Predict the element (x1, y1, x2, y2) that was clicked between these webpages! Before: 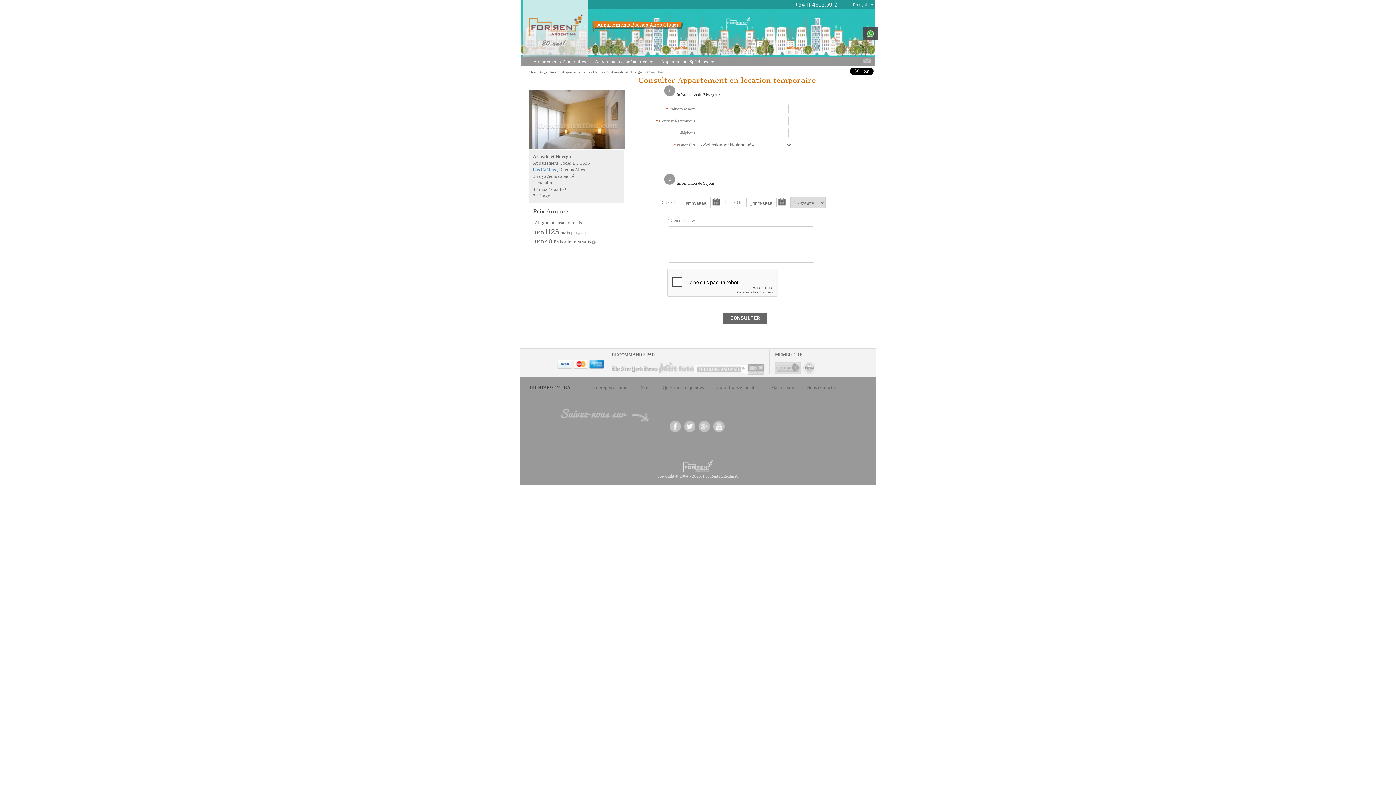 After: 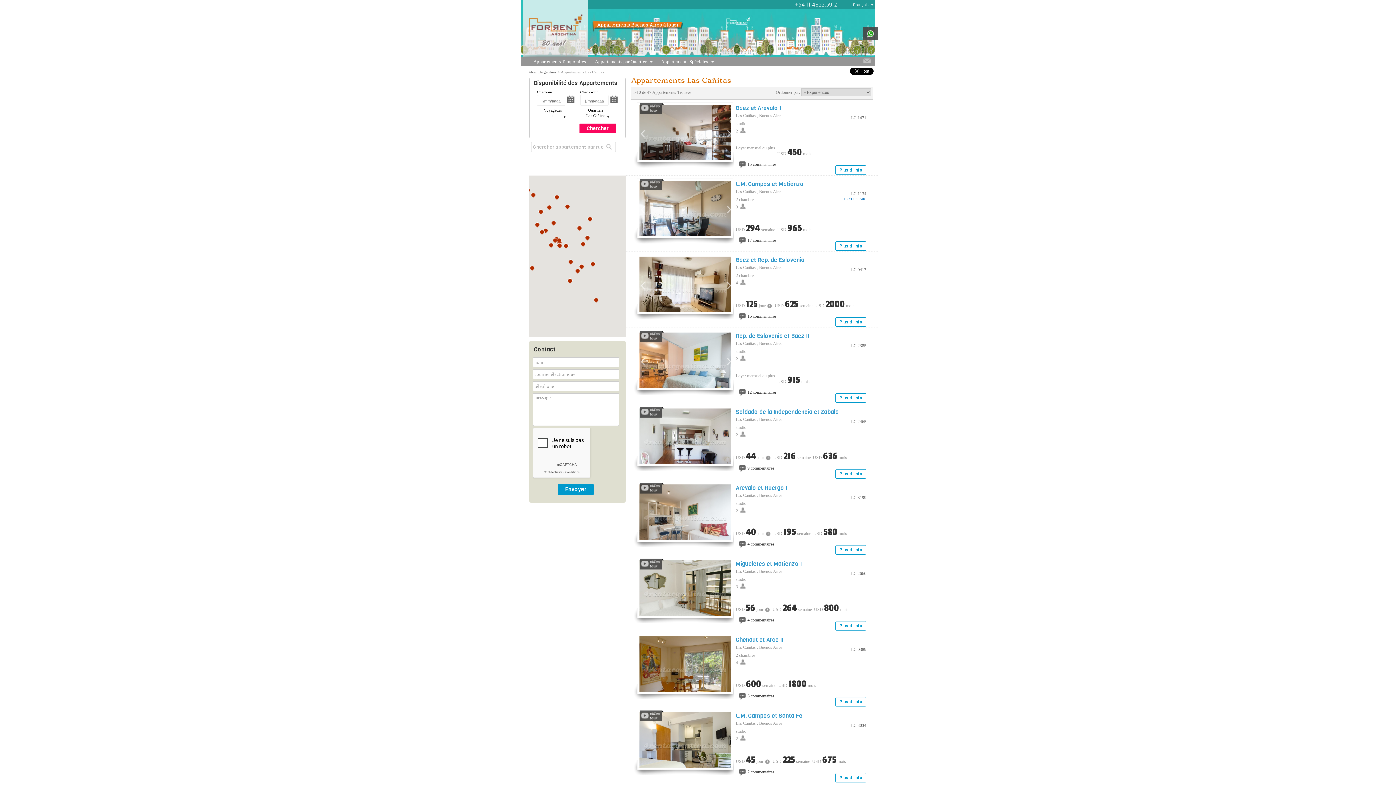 Action: bbox: (561, 69, 606, 74) label: Appartements Las Cañitas